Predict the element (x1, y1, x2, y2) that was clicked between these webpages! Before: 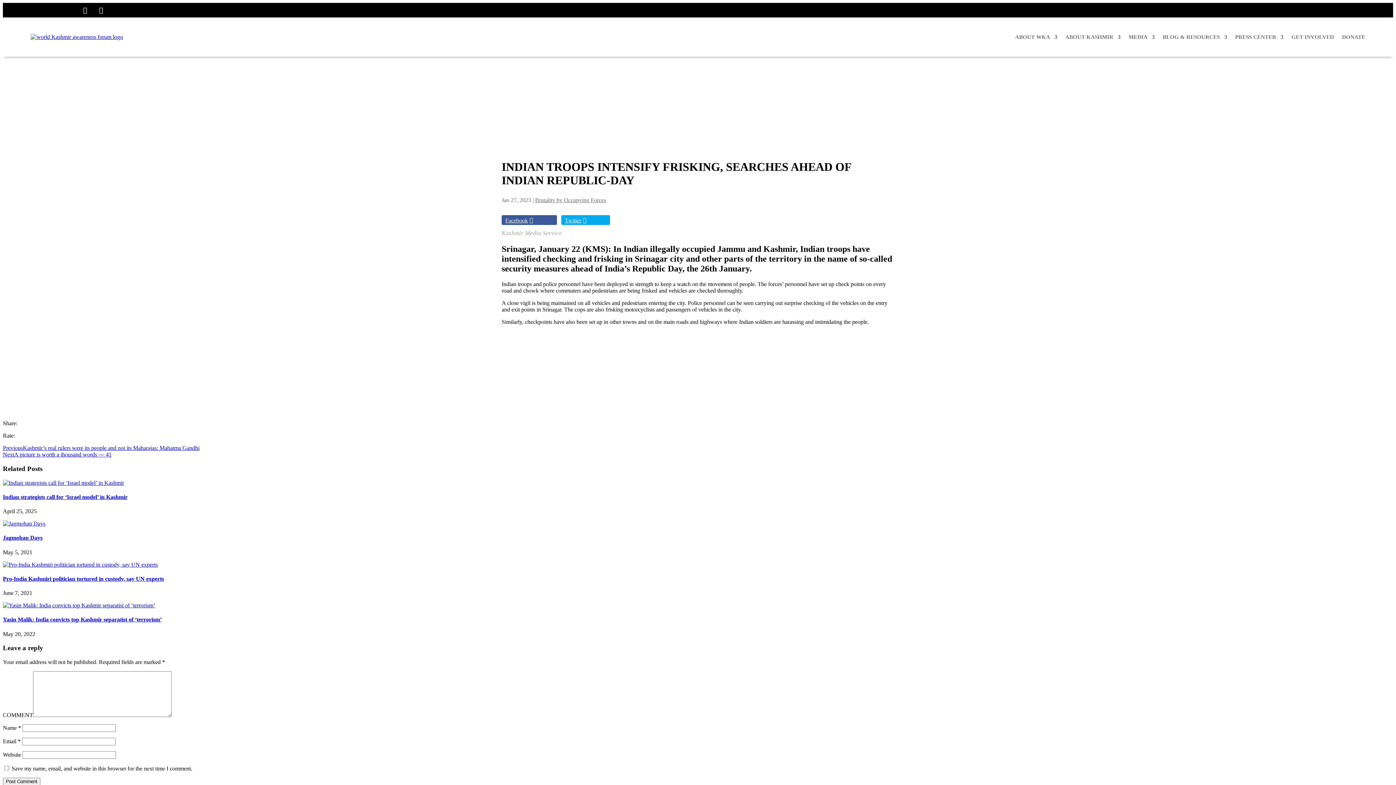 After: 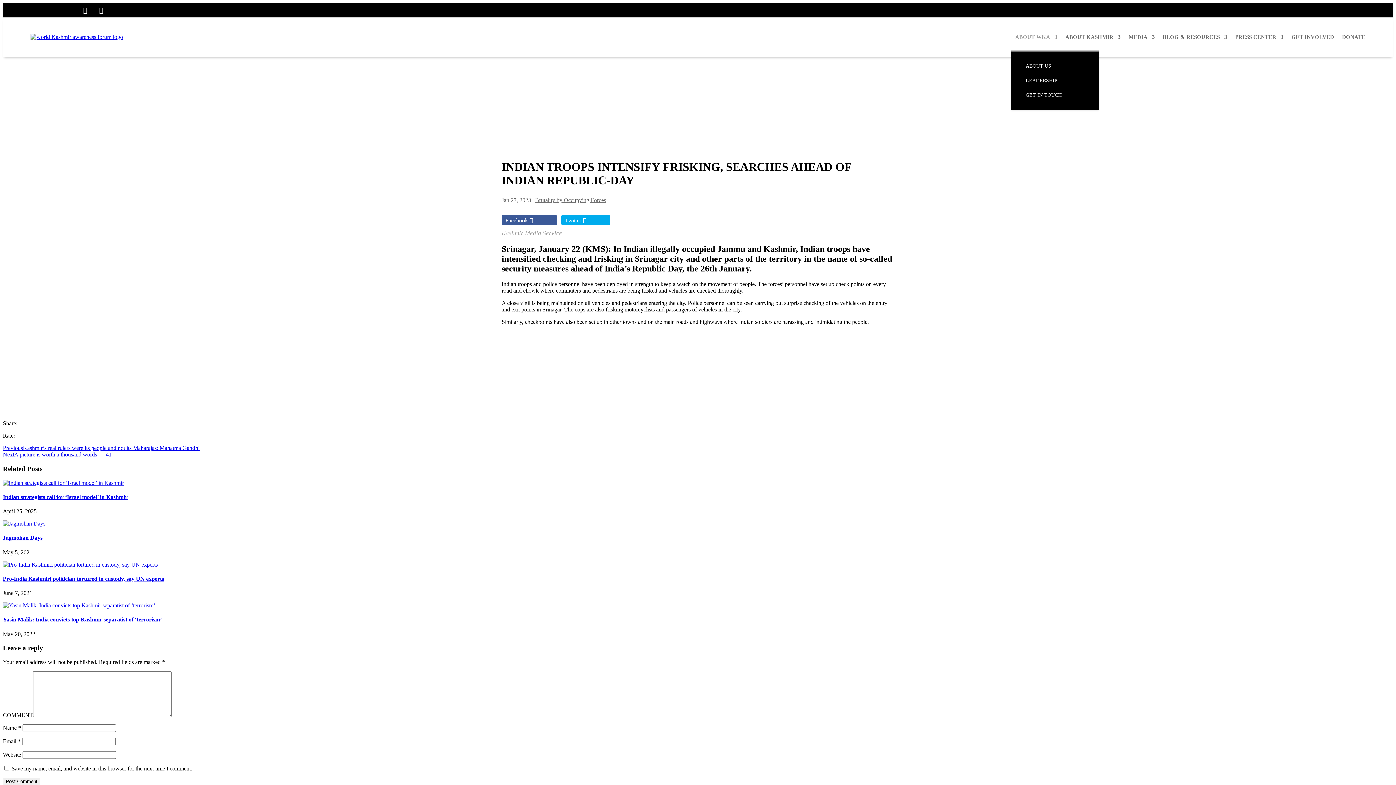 Action: bbox: (1015, 23, 1057, 50) label: ABOUT WKA